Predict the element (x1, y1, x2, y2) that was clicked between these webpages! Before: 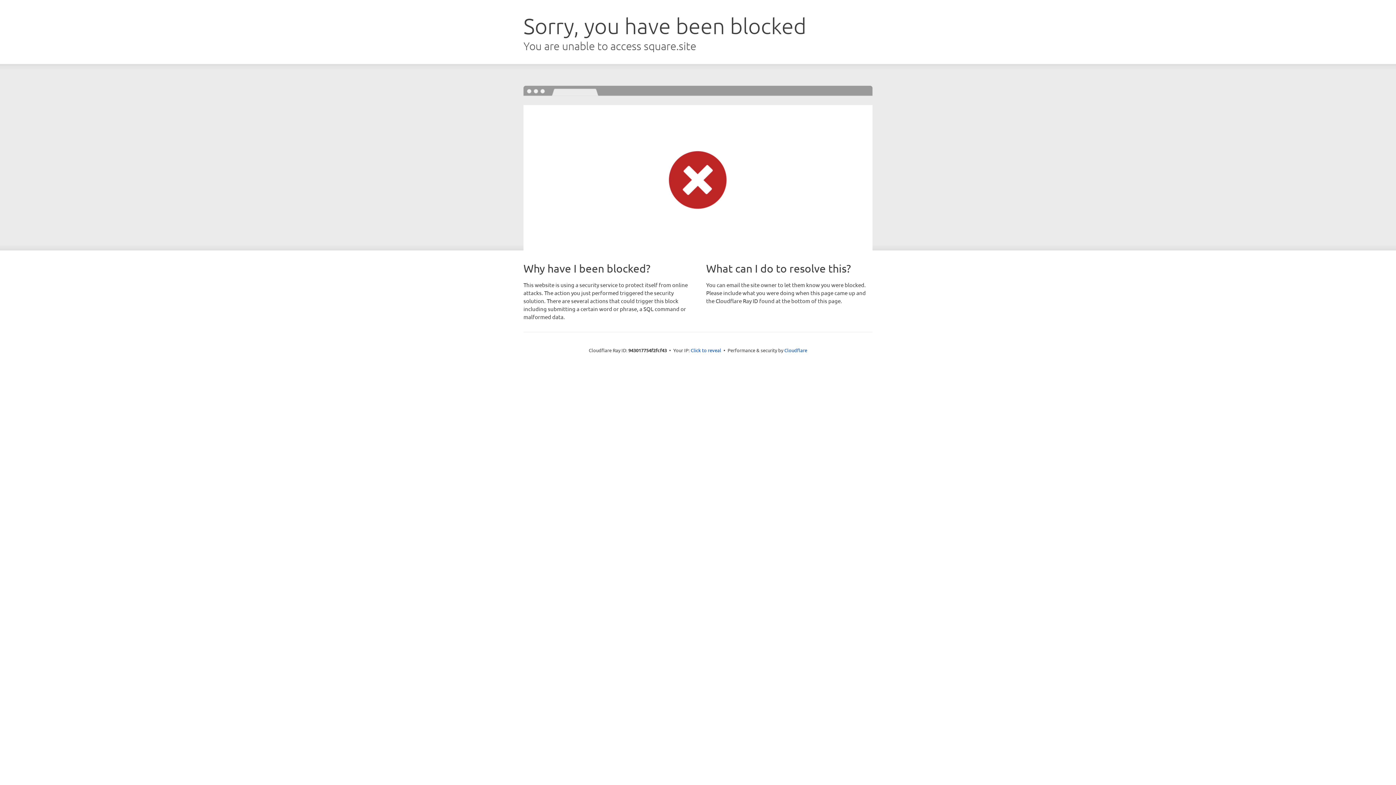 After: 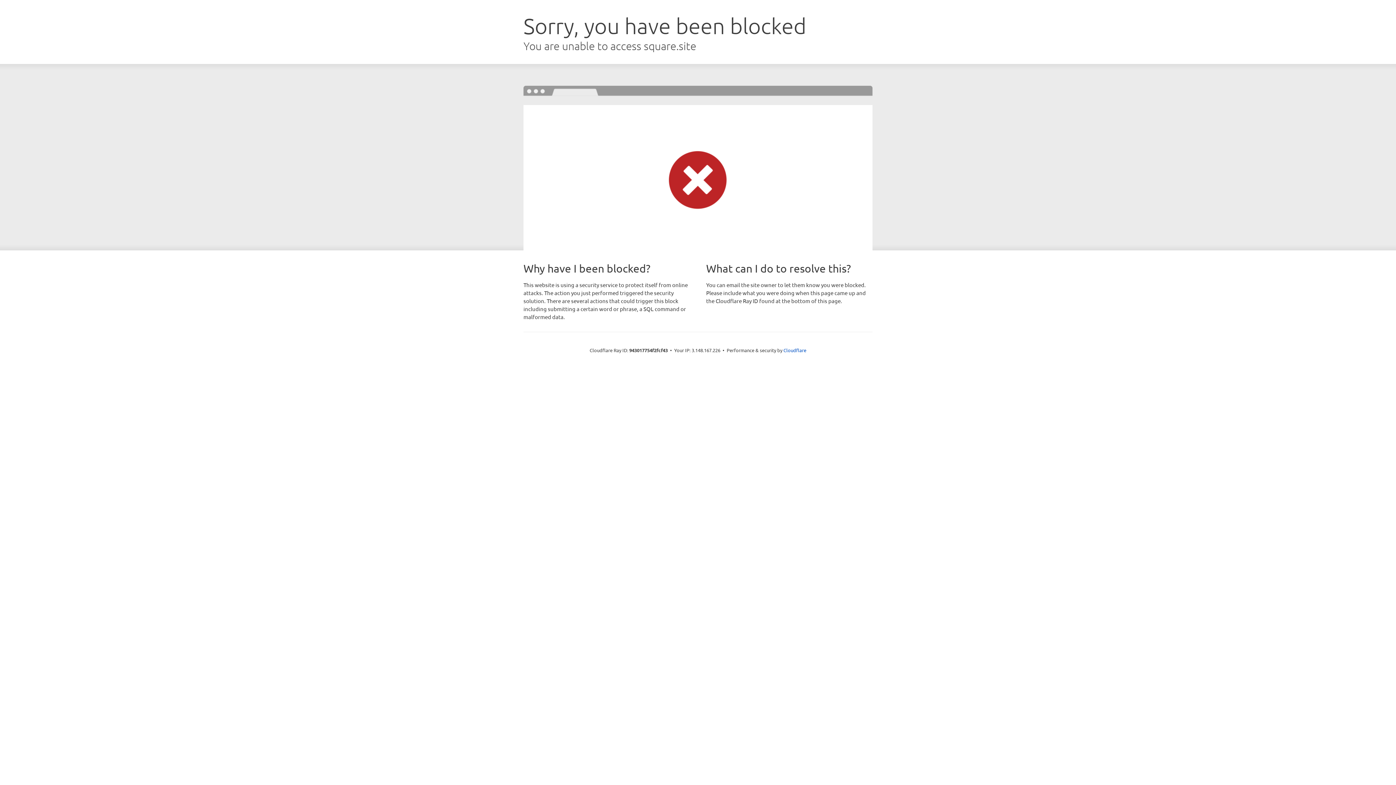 Action: label: Click to reveal bbox: (690, 346, 721, 353)